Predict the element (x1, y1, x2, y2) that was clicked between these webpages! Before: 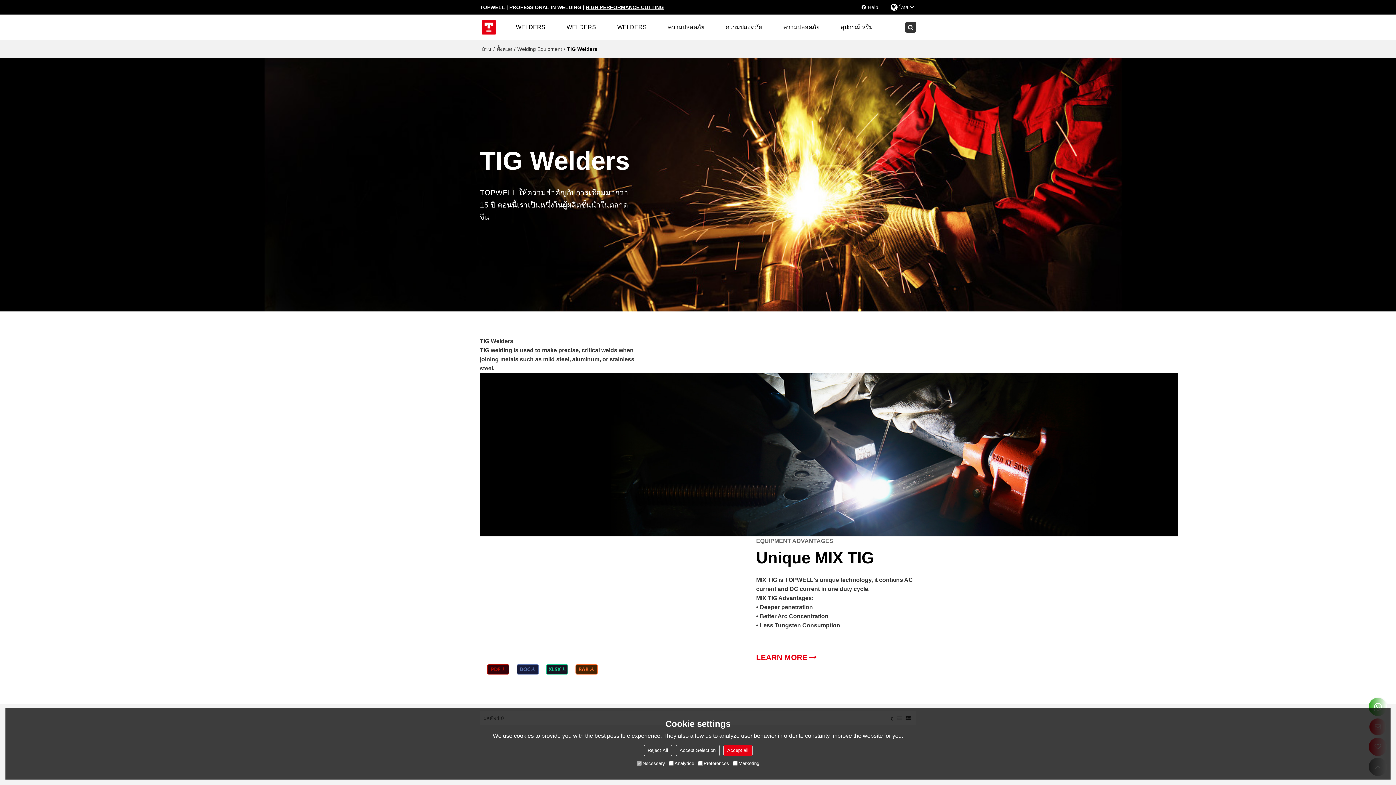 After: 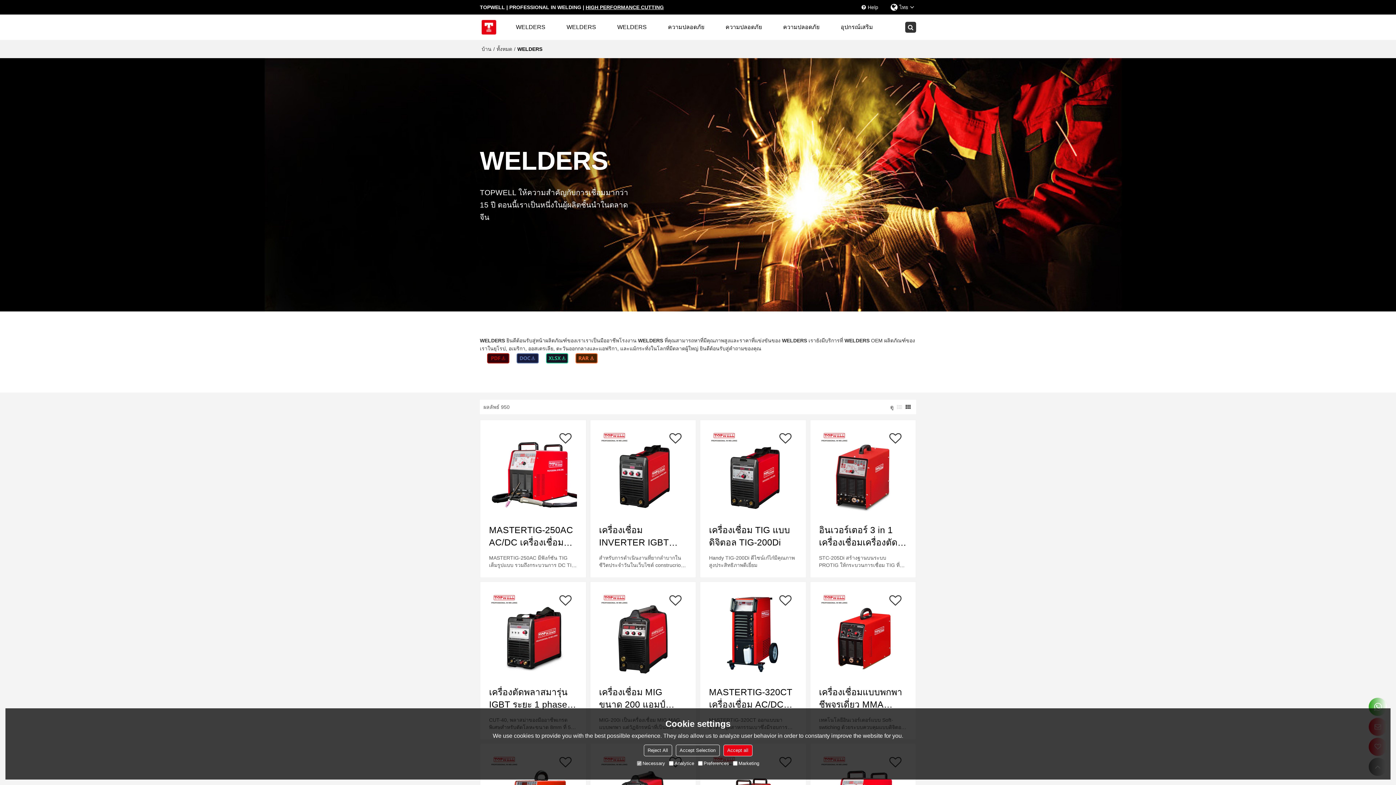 Action: bbox: (556, 14, 606, 40) label: WELDERS